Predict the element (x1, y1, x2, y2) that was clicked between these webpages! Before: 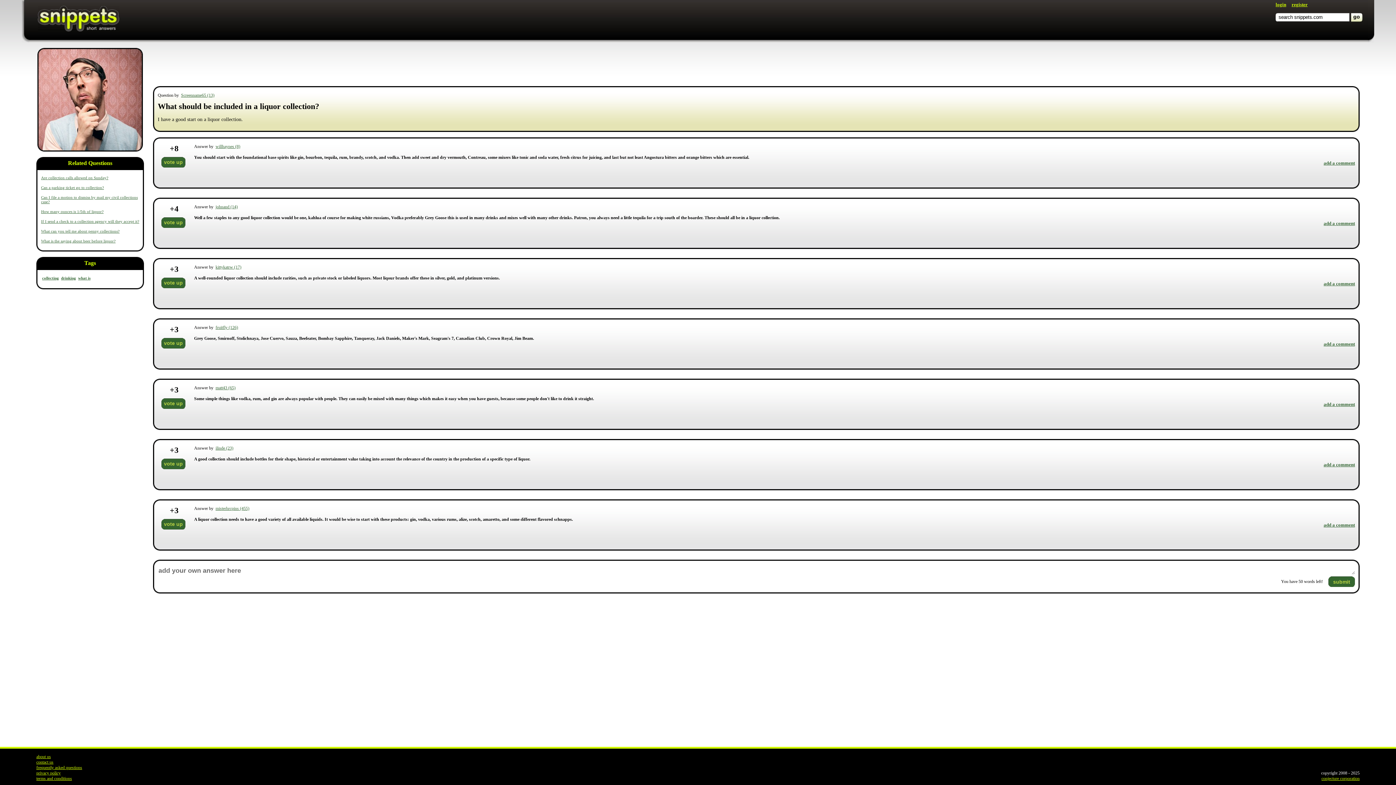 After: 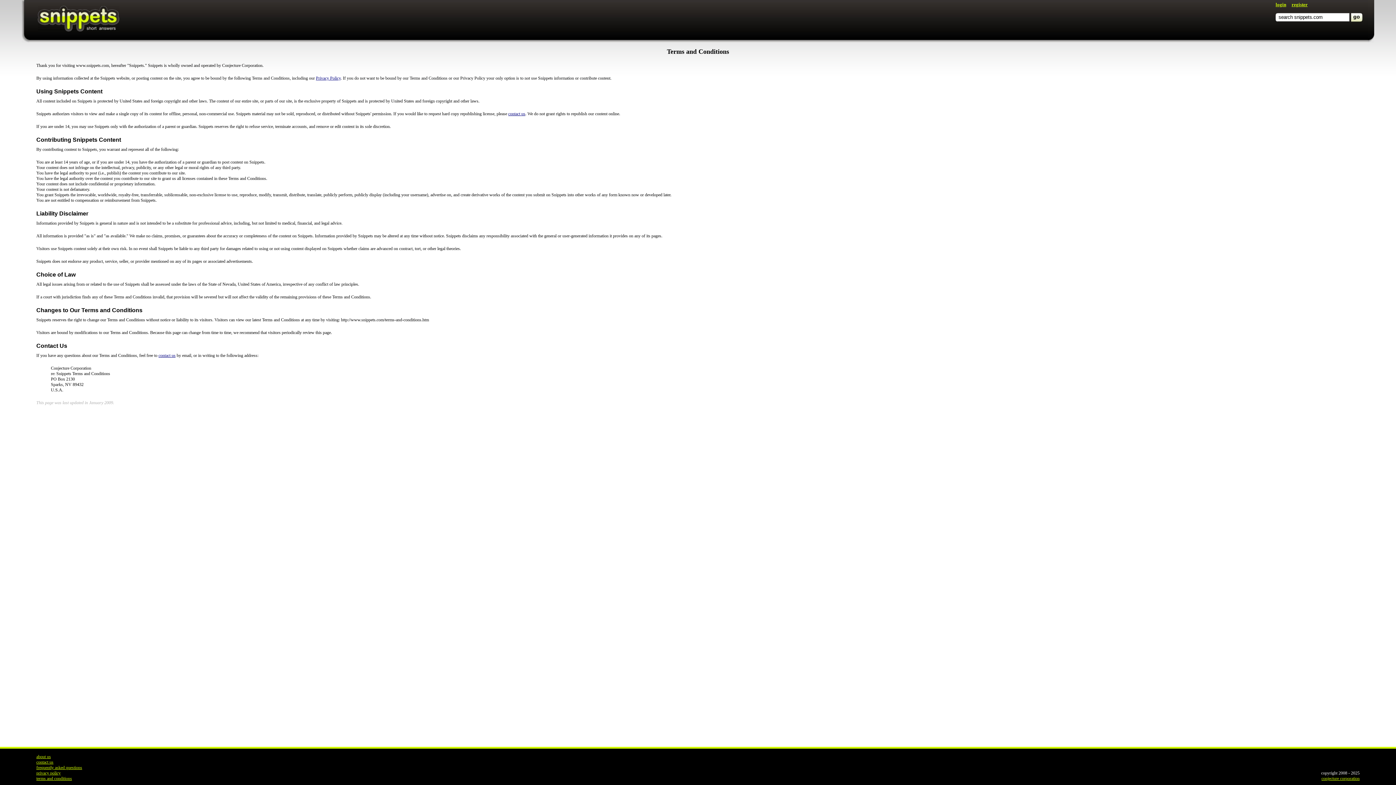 Action: bbox: (36, 776, 72, 781) label: terms and conditions